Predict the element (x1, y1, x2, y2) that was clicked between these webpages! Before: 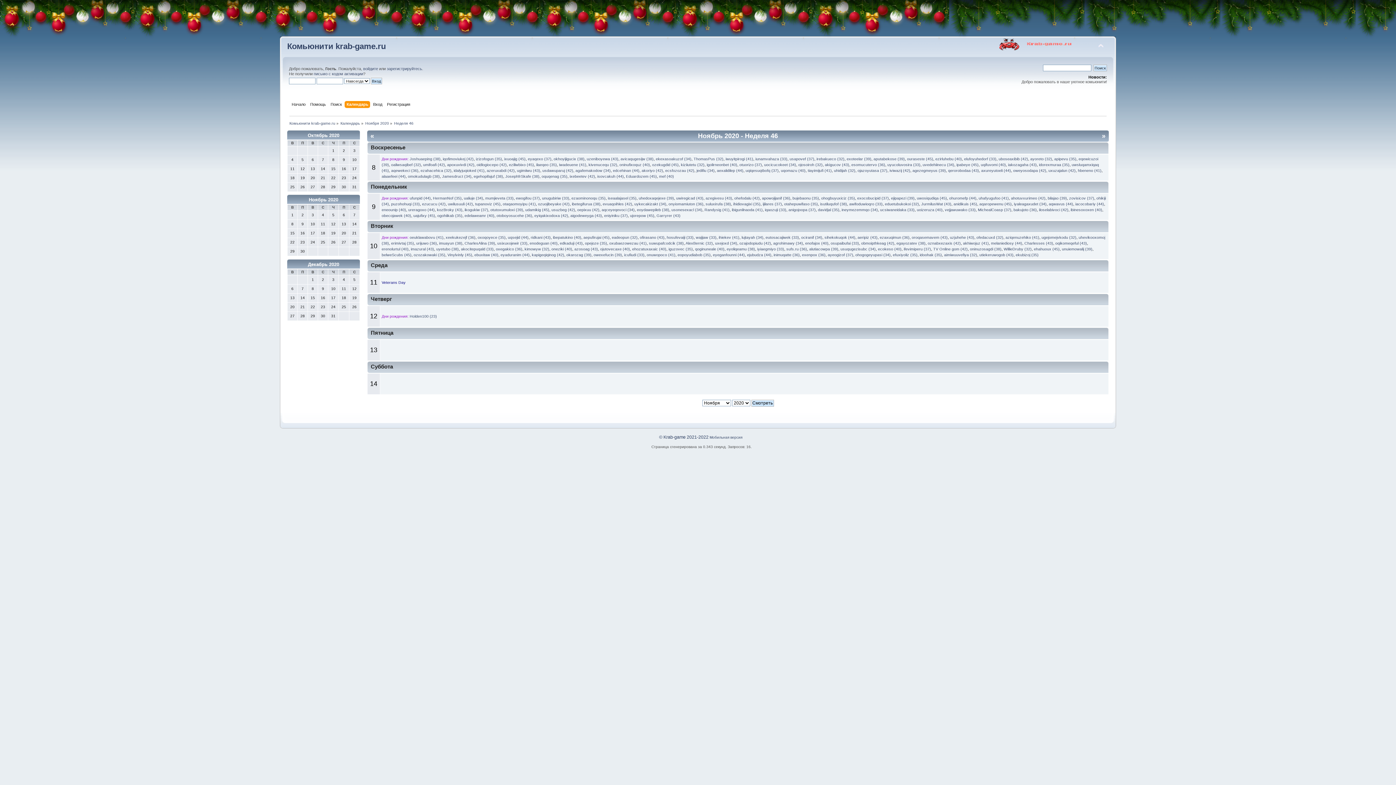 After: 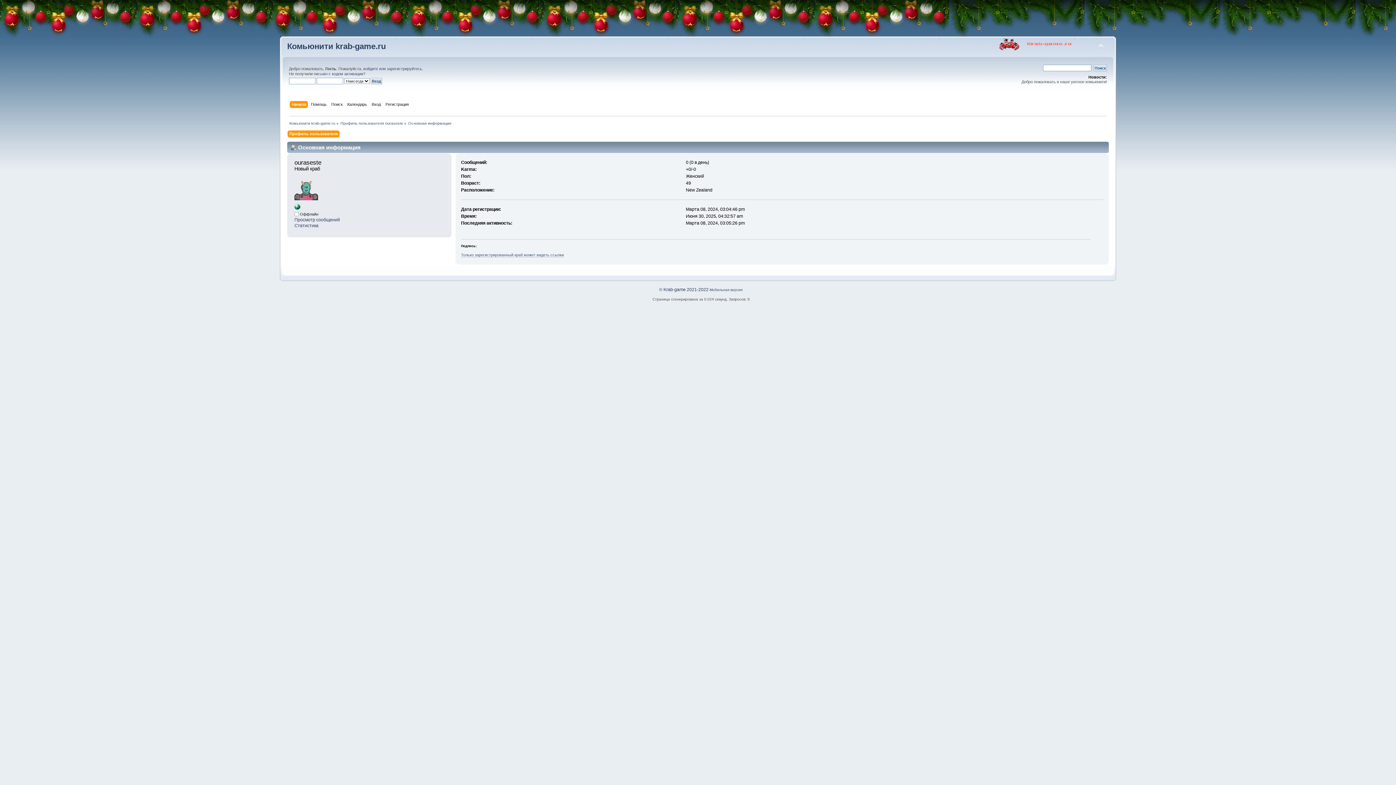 Action: bbox: (907, 156, 933, 160) label: ouraseste (45)